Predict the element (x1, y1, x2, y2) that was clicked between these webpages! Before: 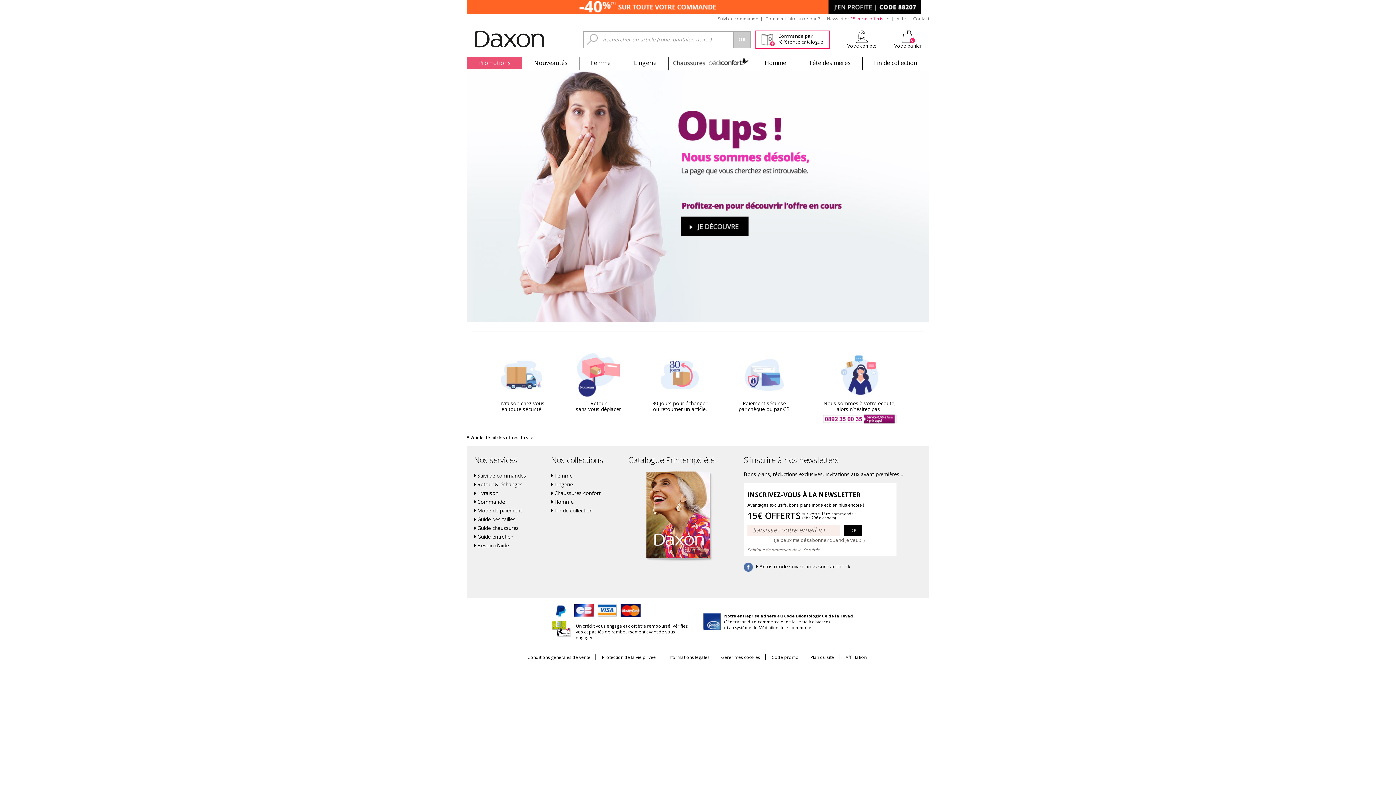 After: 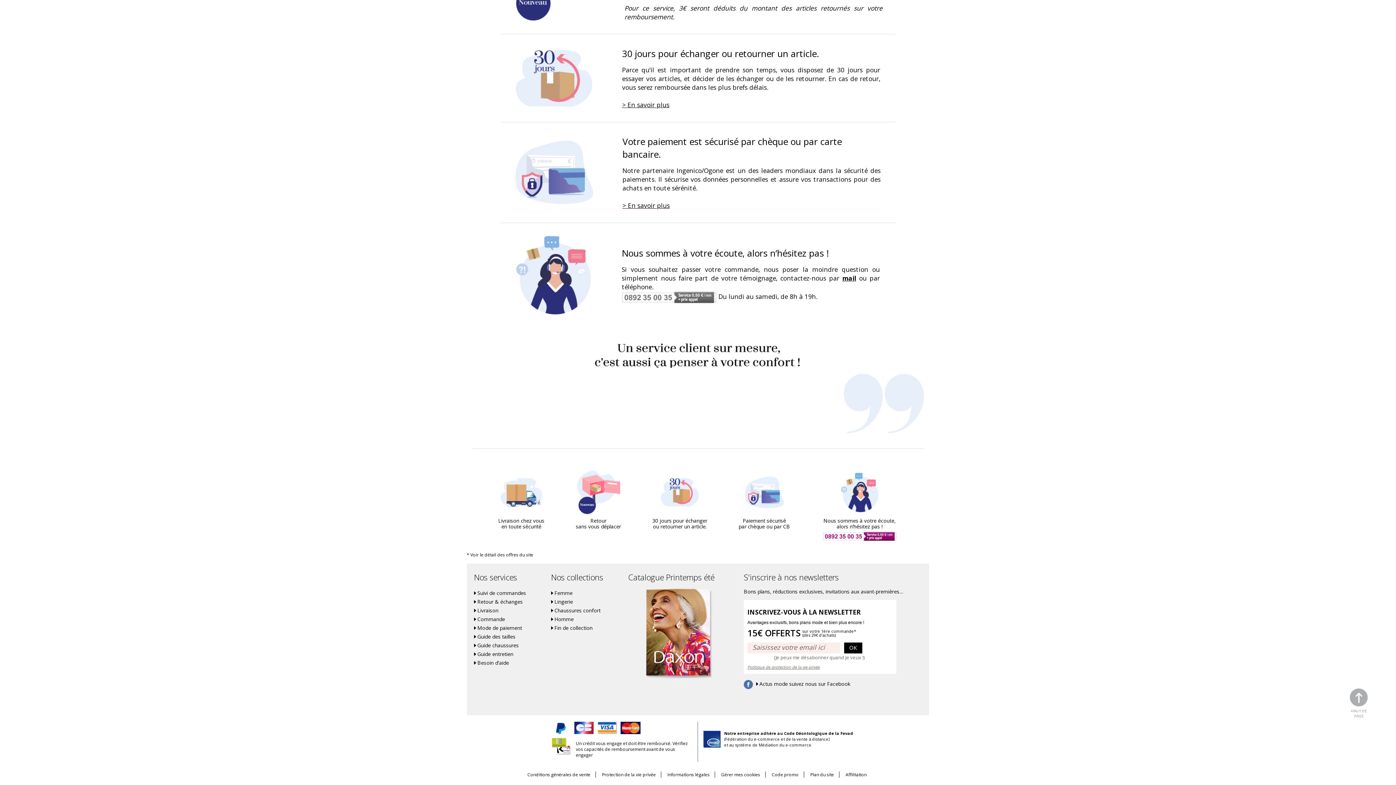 Action: bbox: (821, 353, 898, 423) label: Nous sommes à votre écoute,
alors n’hésitez pas !